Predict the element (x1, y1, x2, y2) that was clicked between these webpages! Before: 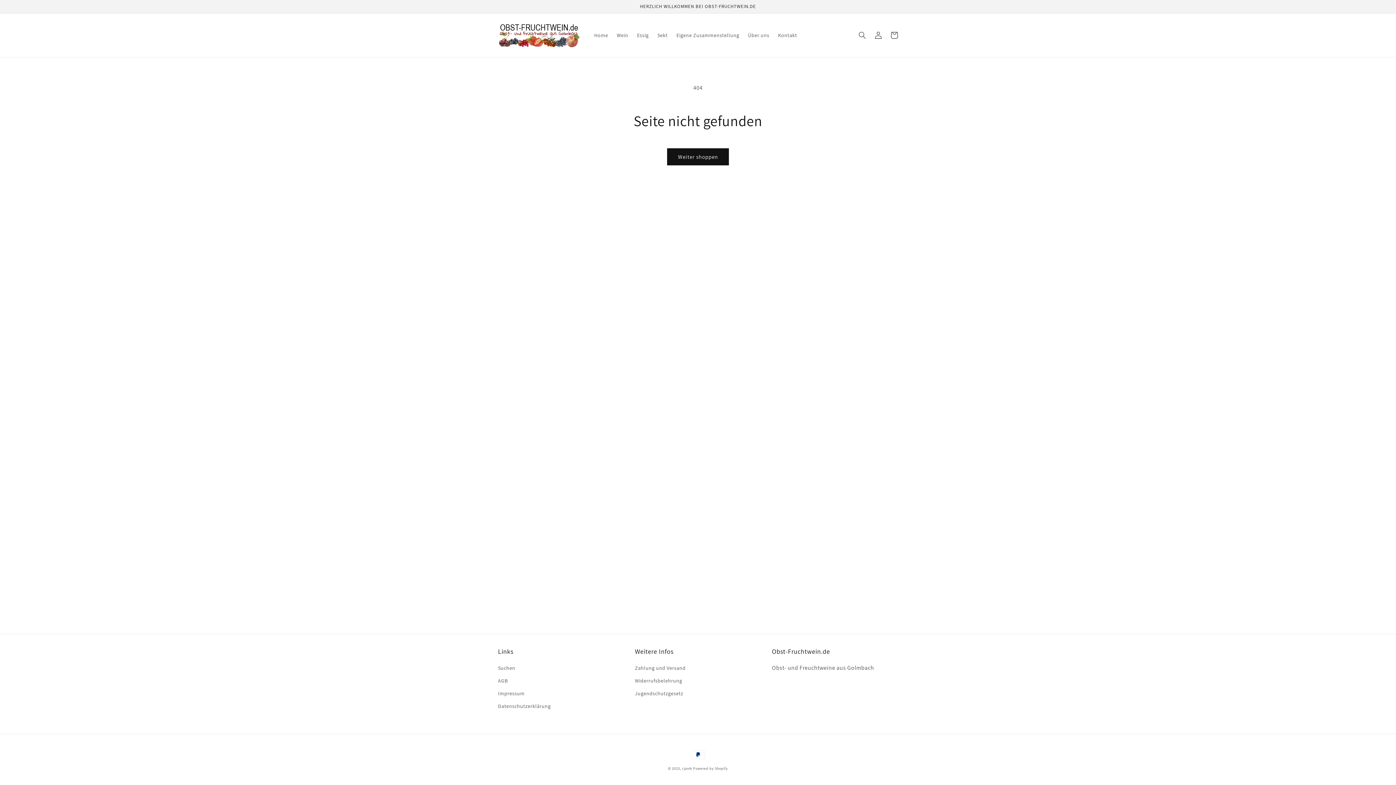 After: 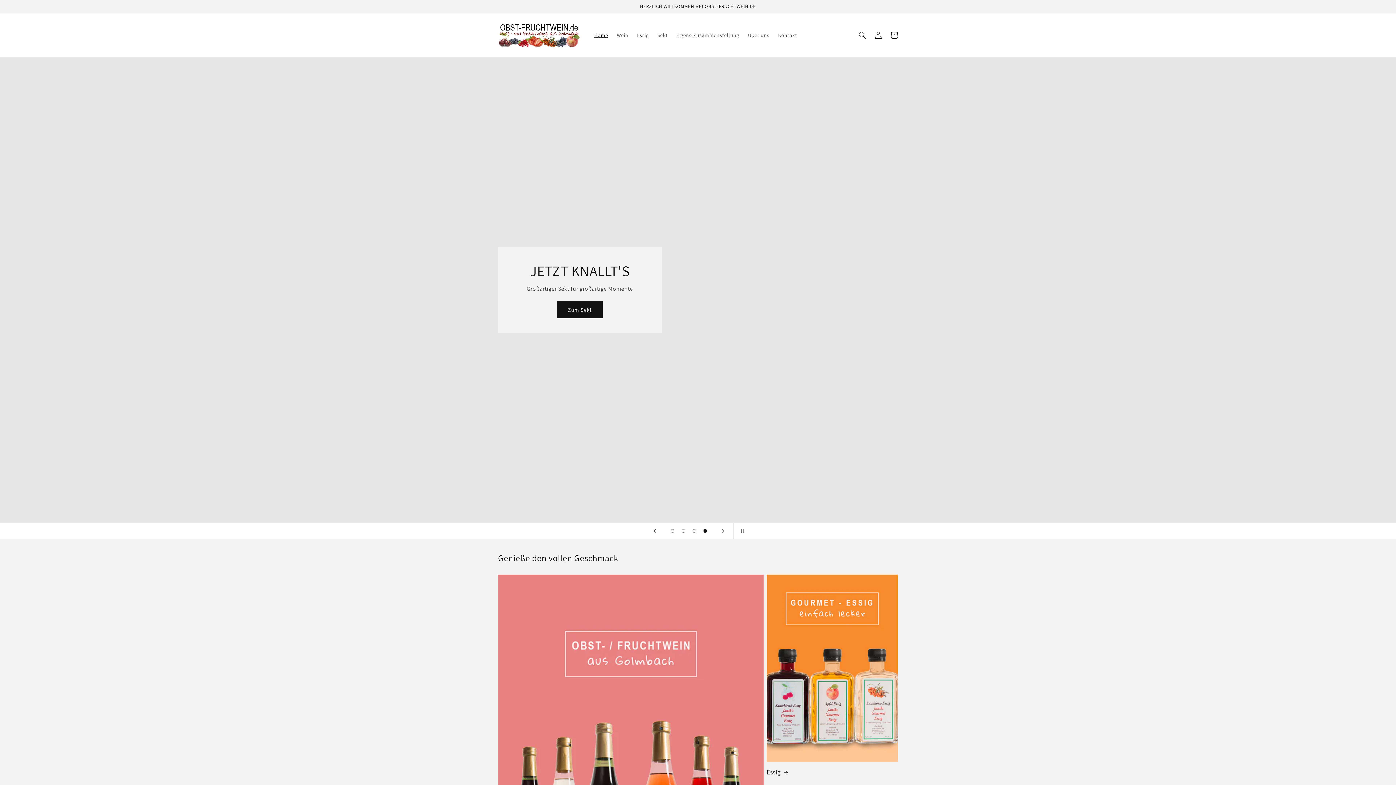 Action: label: Home bbox: (590, 27, 612, 42)